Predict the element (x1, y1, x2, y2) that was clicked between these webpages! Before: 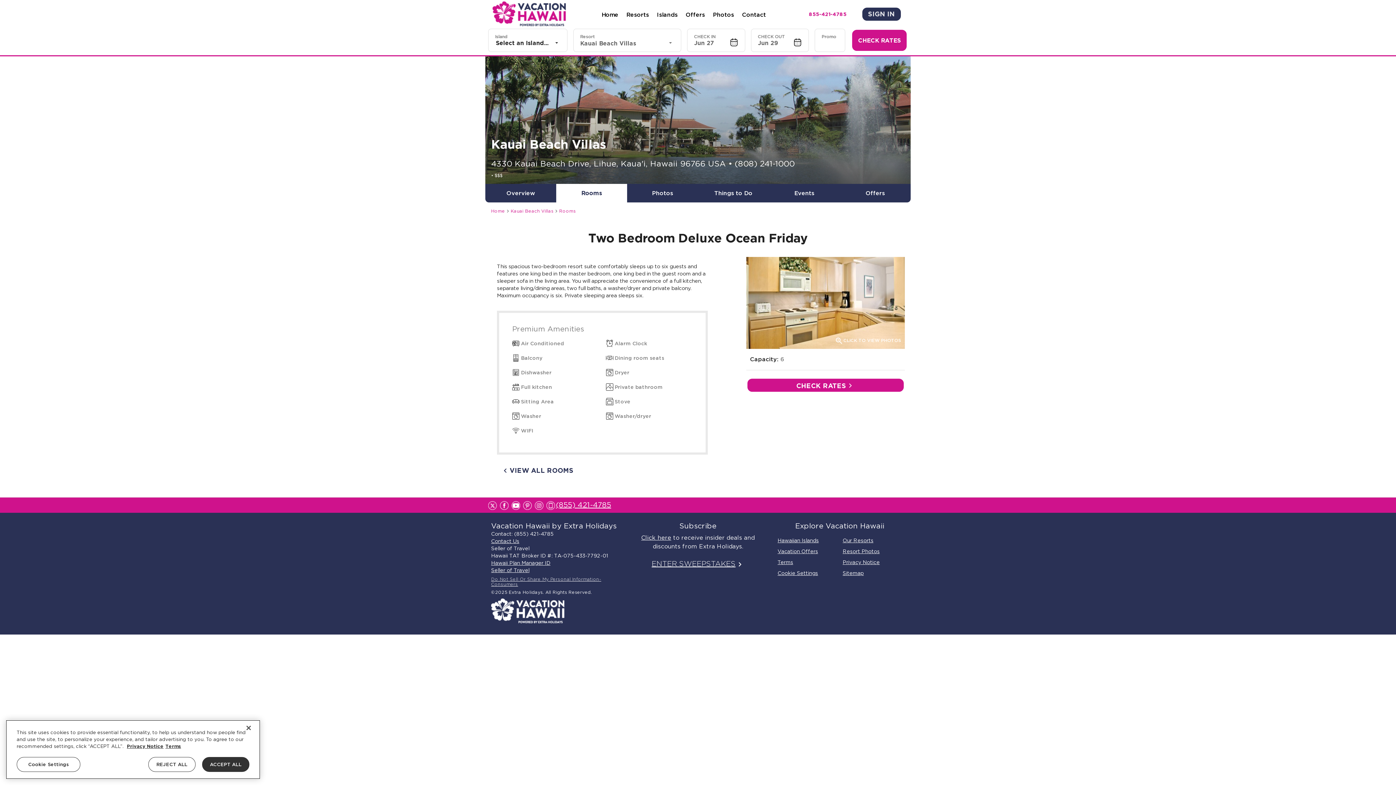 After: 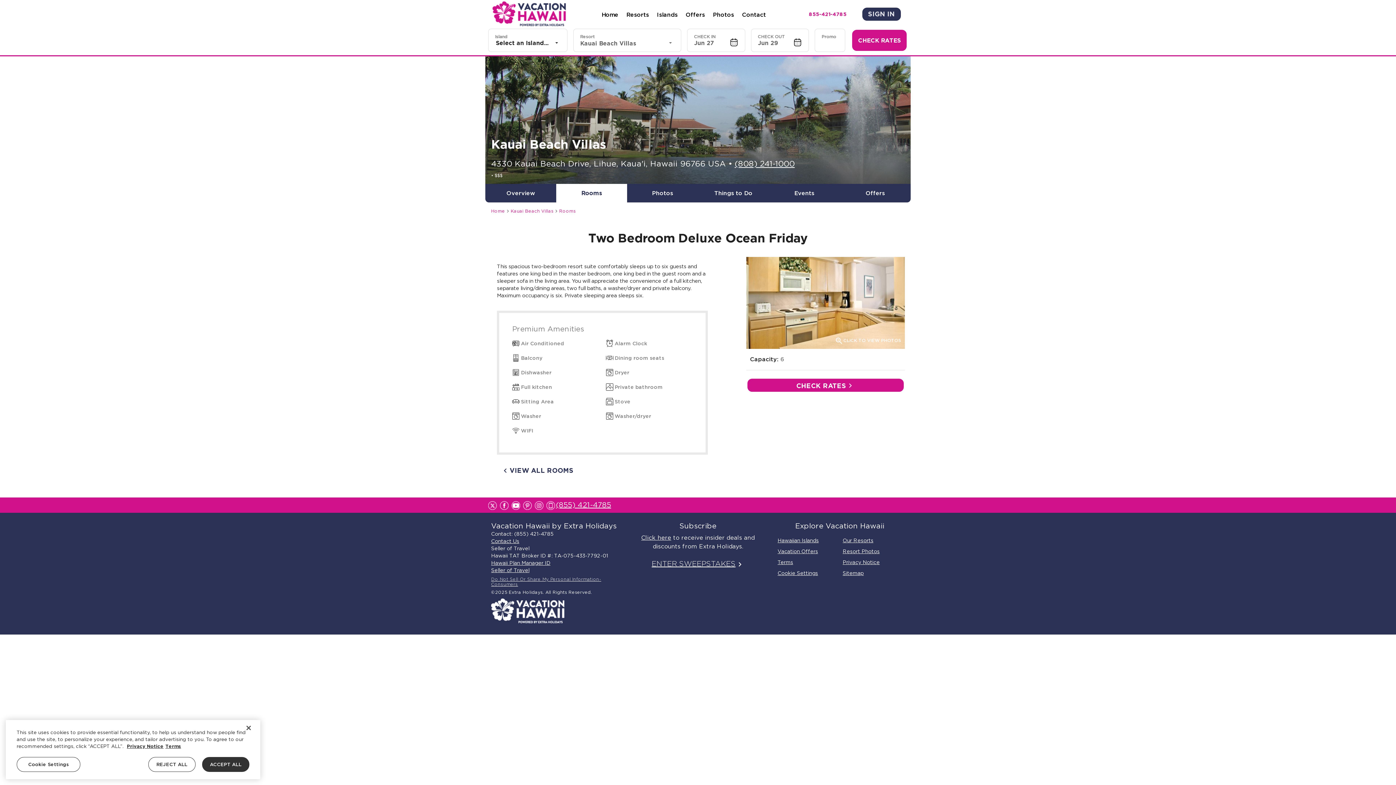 Action: label: (808) 241-1000 bbox: (734, 159, 794, 168)